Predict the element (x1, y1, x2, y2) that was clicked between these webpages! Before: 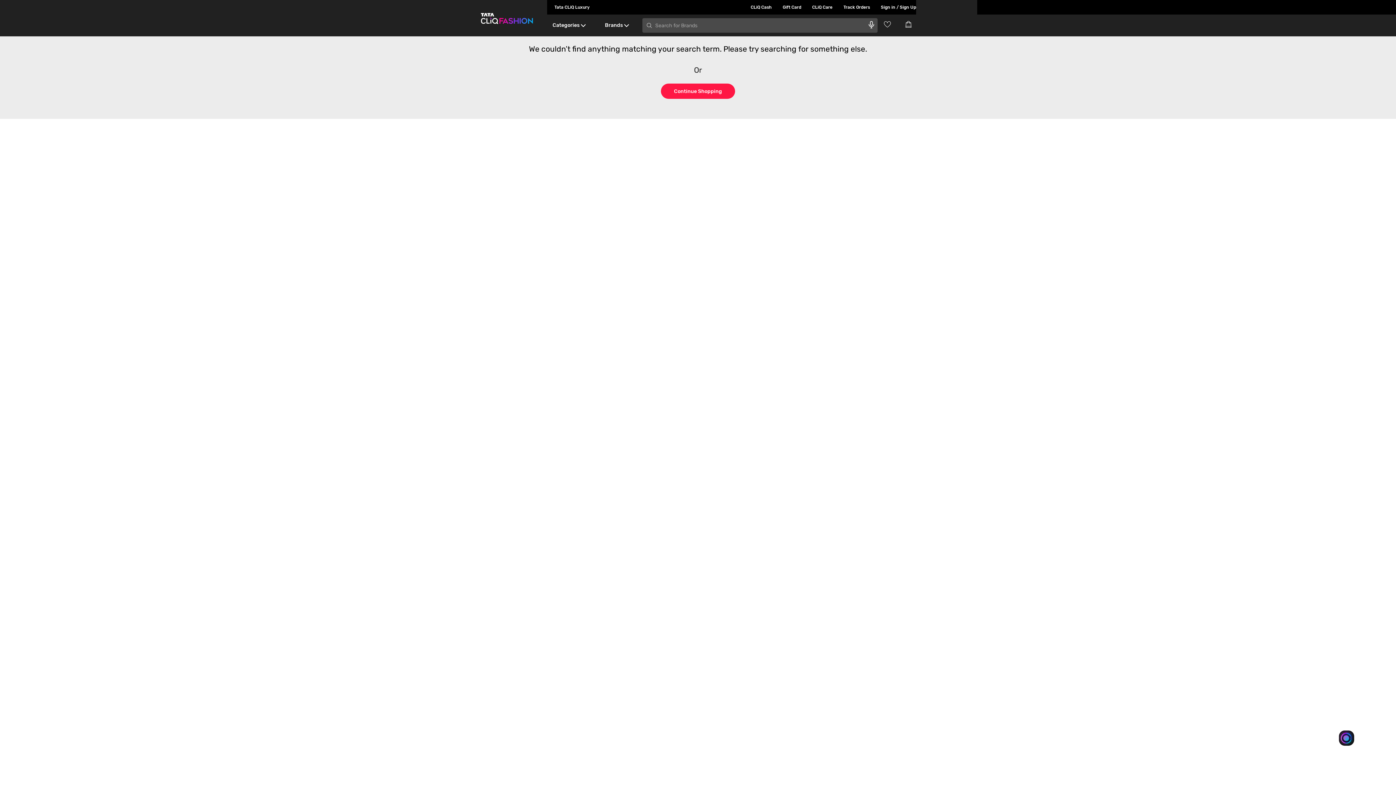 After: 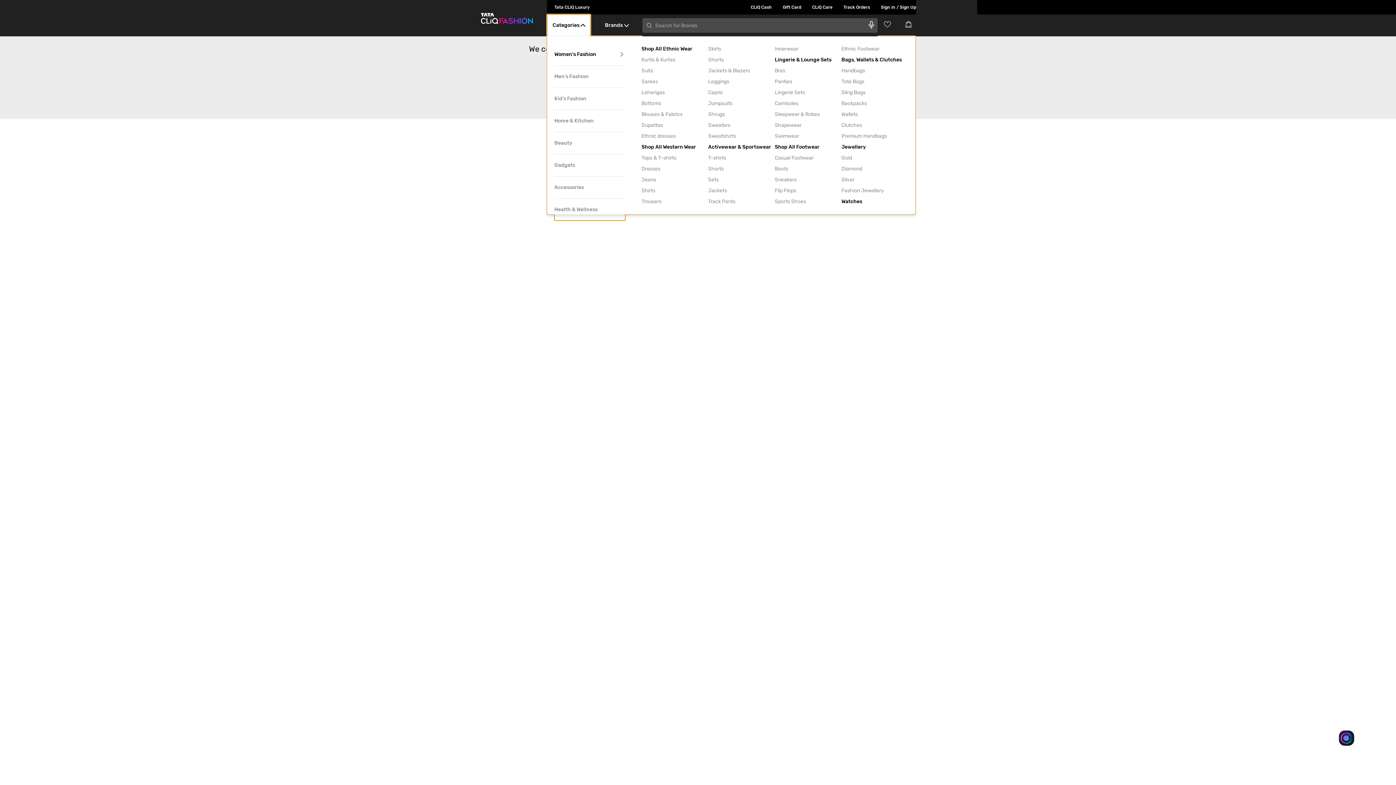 Action: bbox: (547, 14, 590, 36) label: Categories